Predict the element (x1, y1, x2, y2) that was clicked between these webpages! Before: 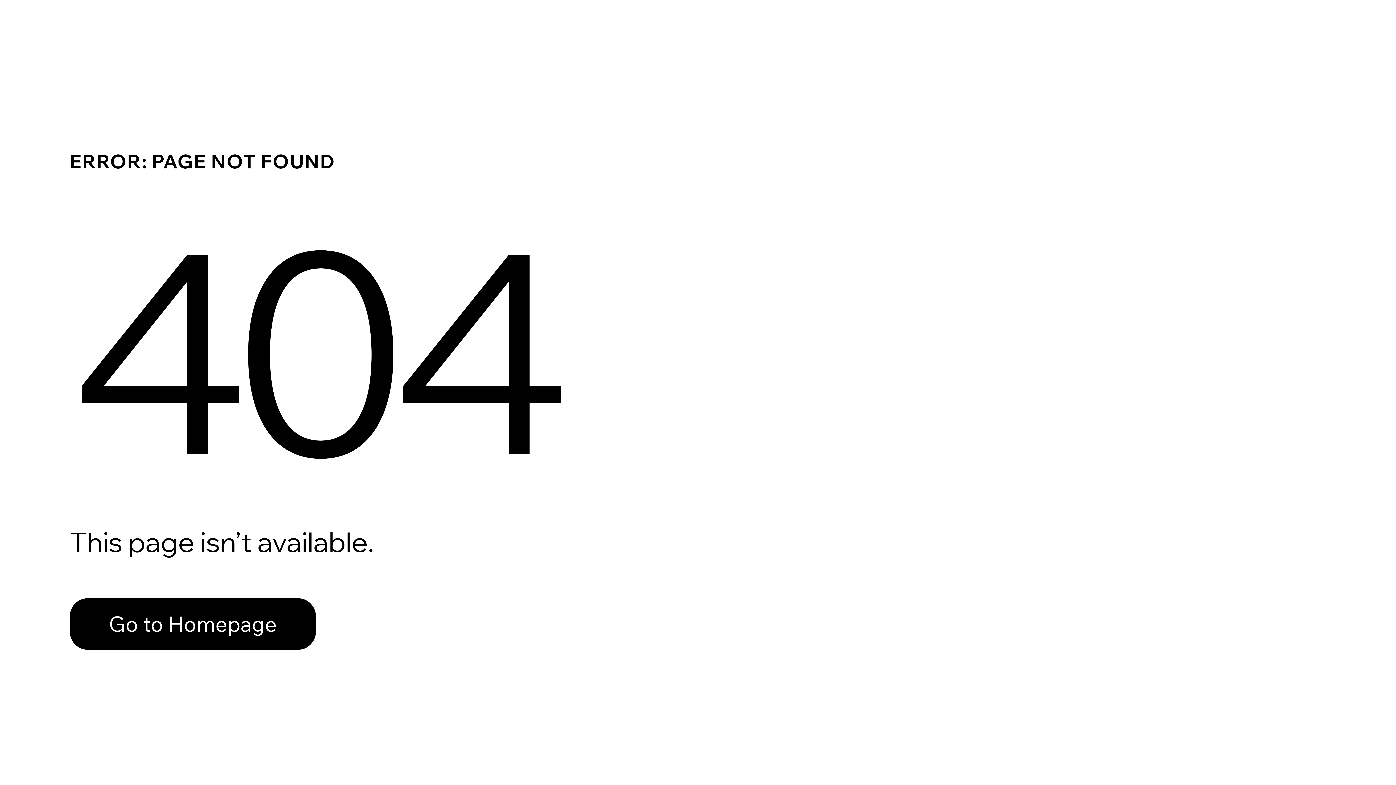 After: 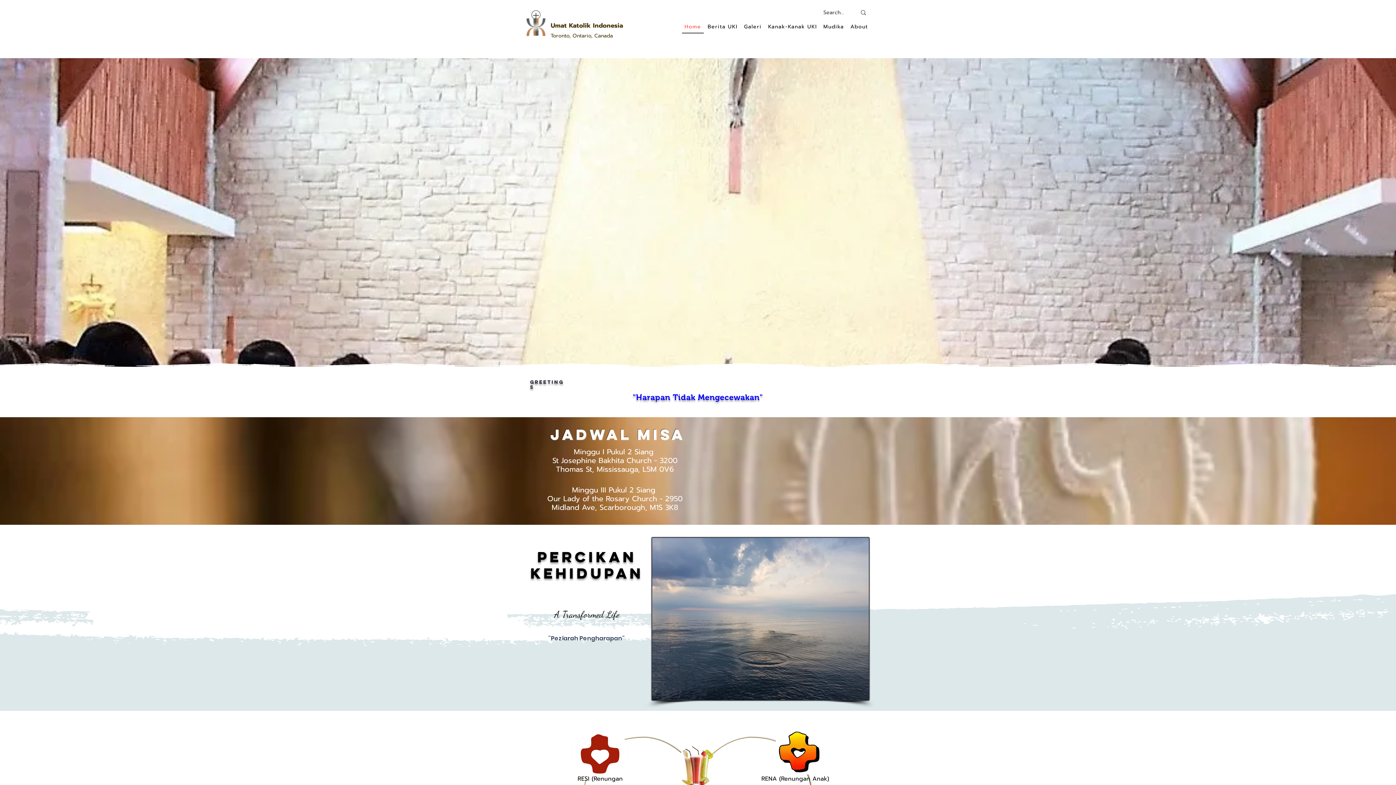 Action: label: Go to Homepage bbox: (69, 598, 316, 650)